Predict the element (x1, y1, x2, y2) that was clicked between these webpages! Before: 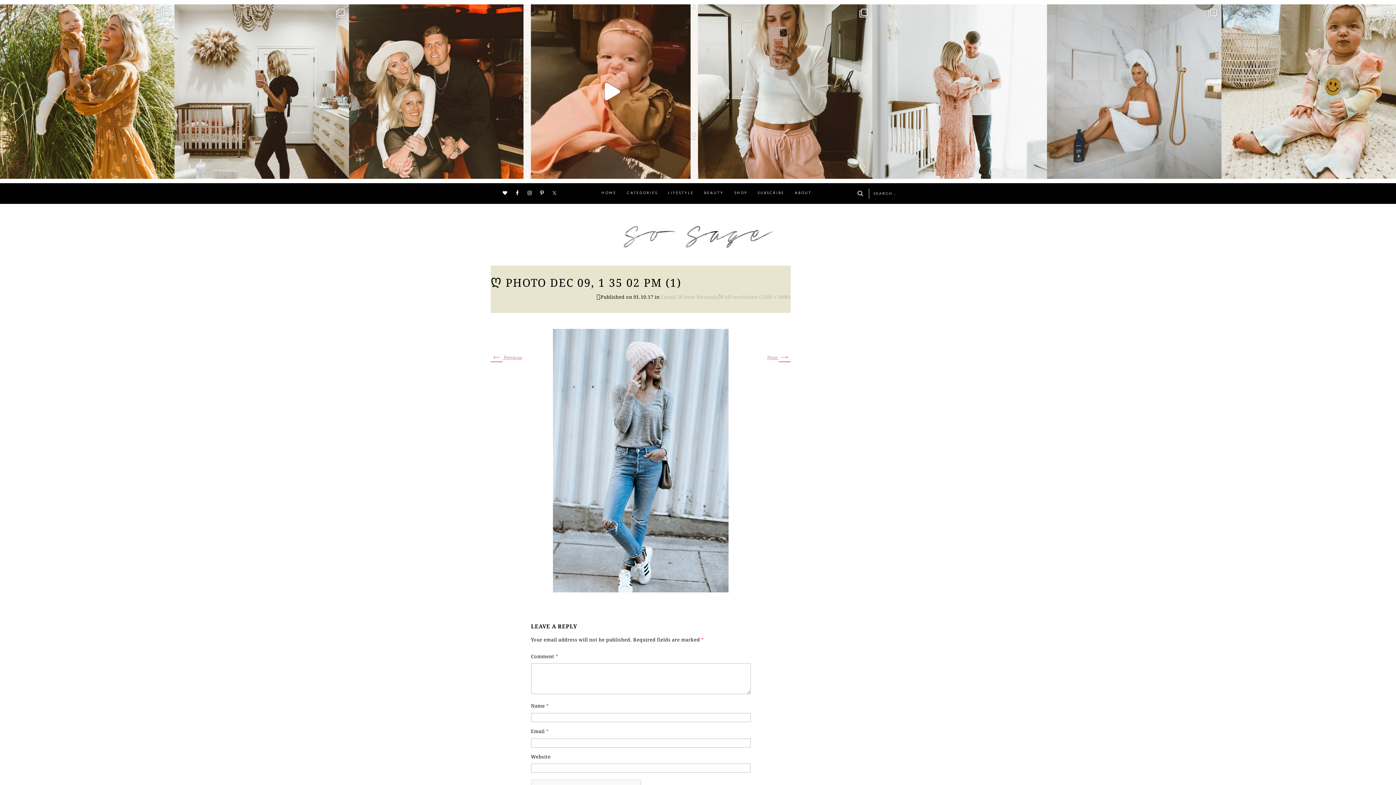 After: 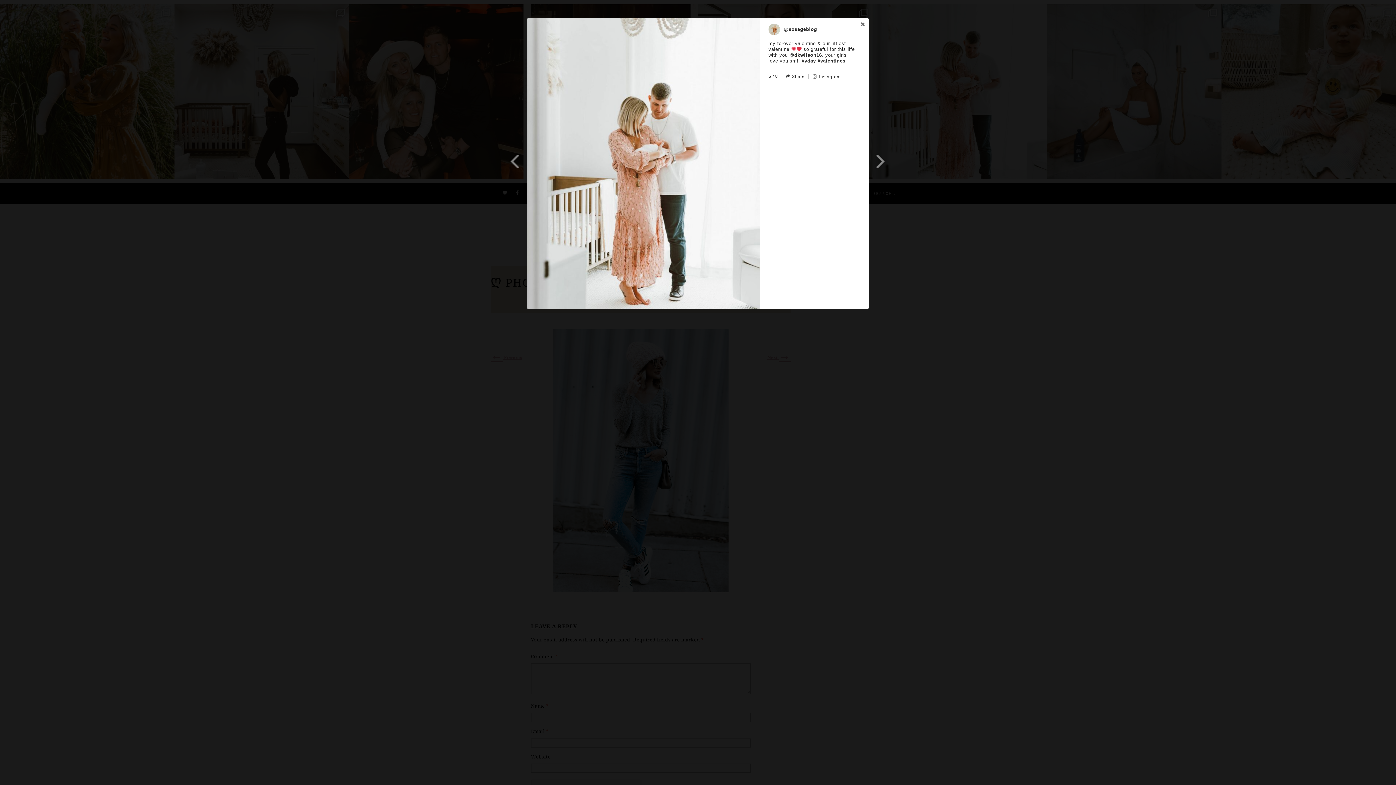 Action: label: Open bbox: (872, 4, 1047, 178)